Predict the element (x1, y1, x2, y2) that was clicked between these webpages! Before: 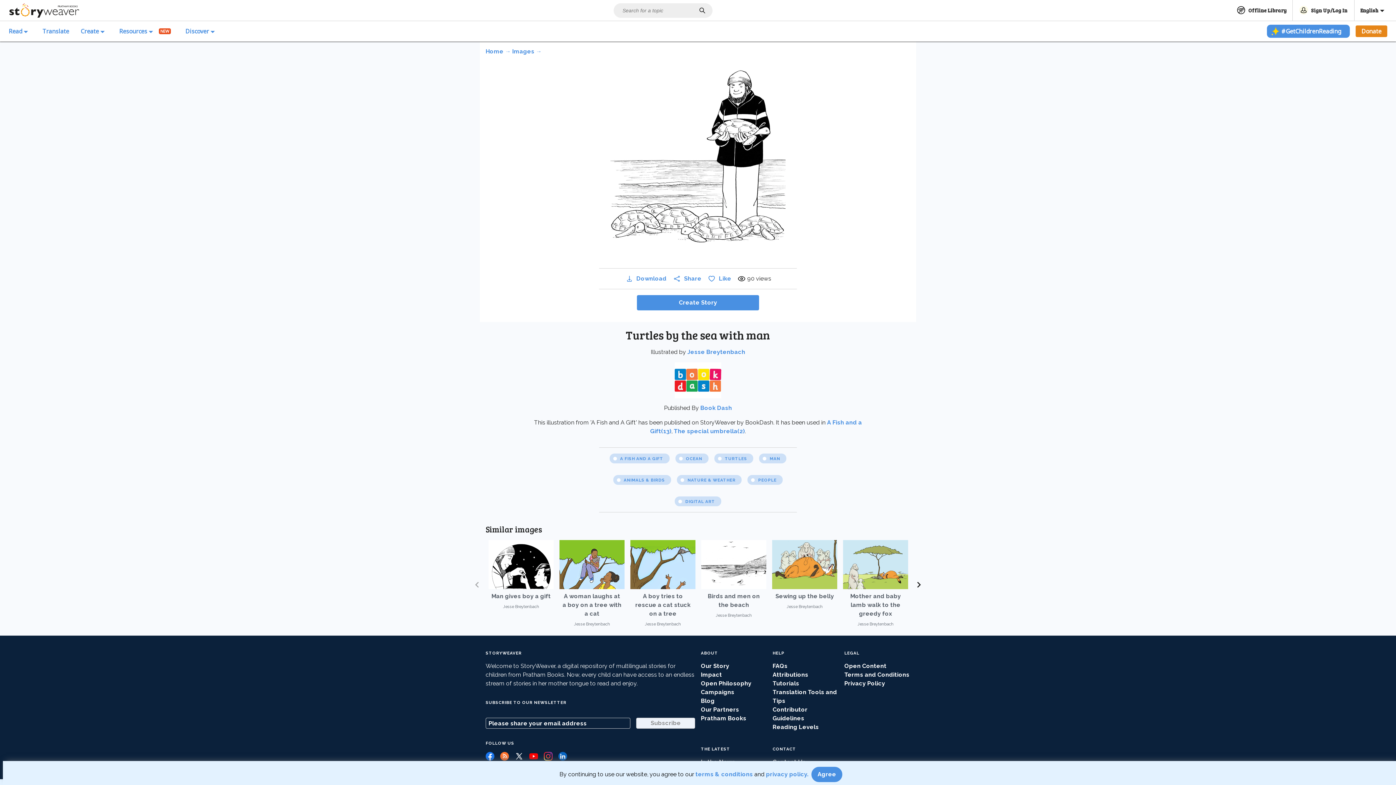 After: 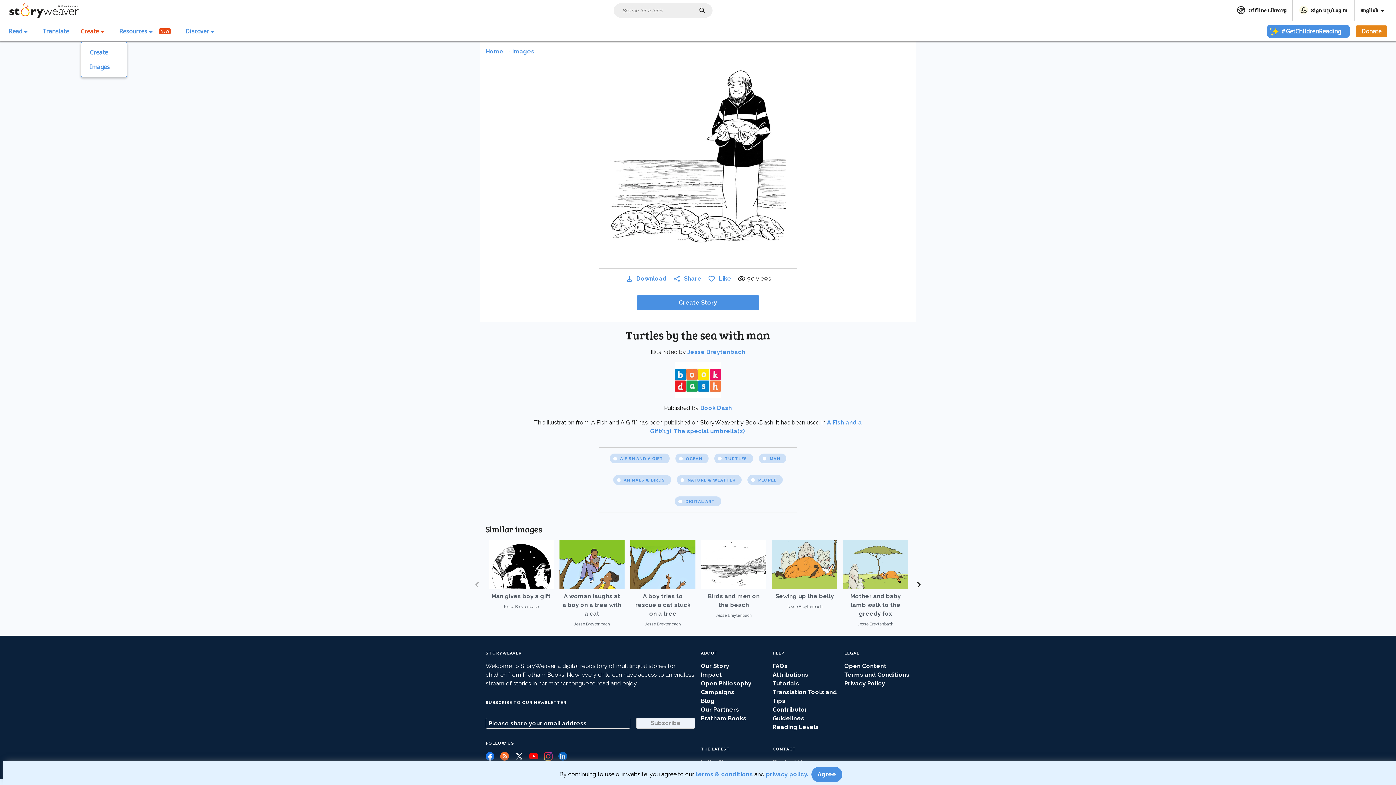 Action: bbox: (74, 21, 113, 41) label: Create